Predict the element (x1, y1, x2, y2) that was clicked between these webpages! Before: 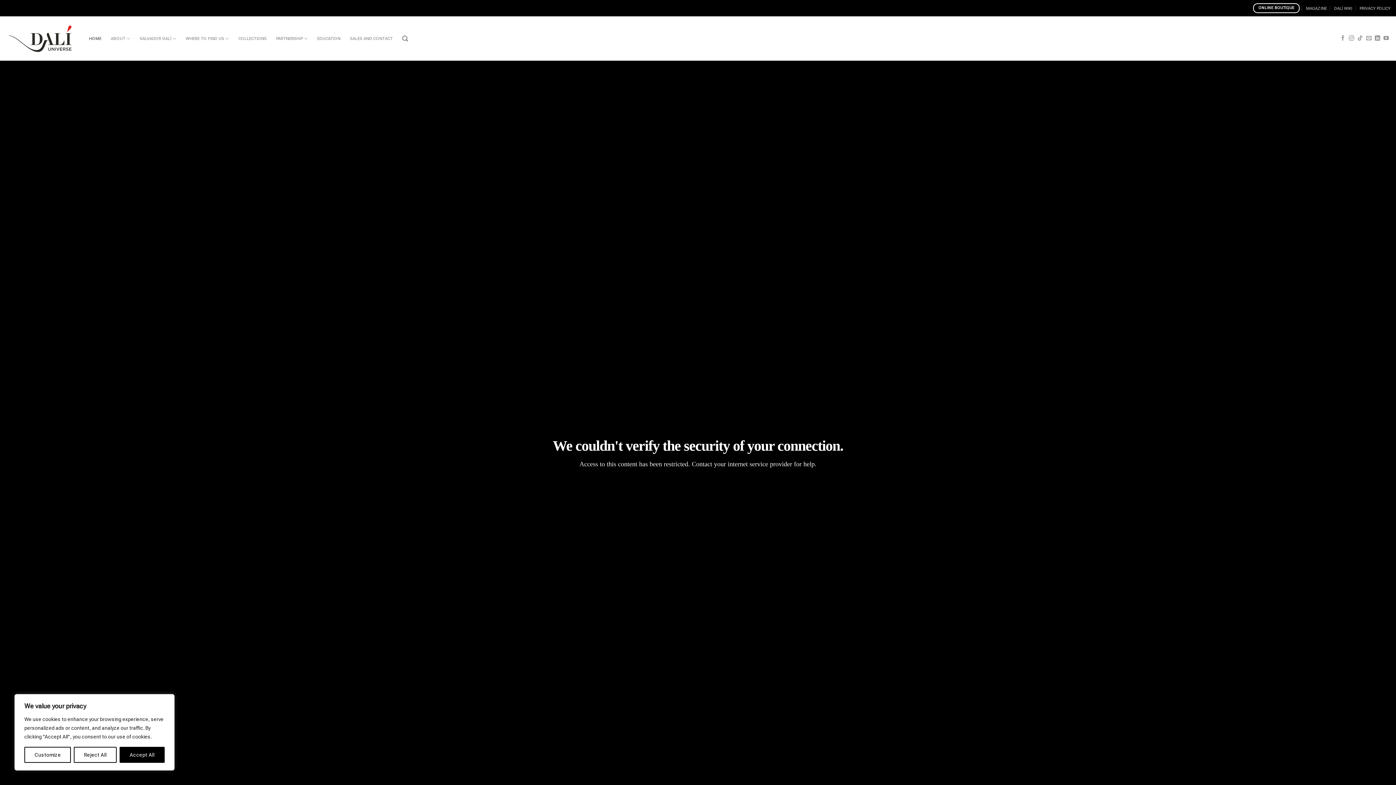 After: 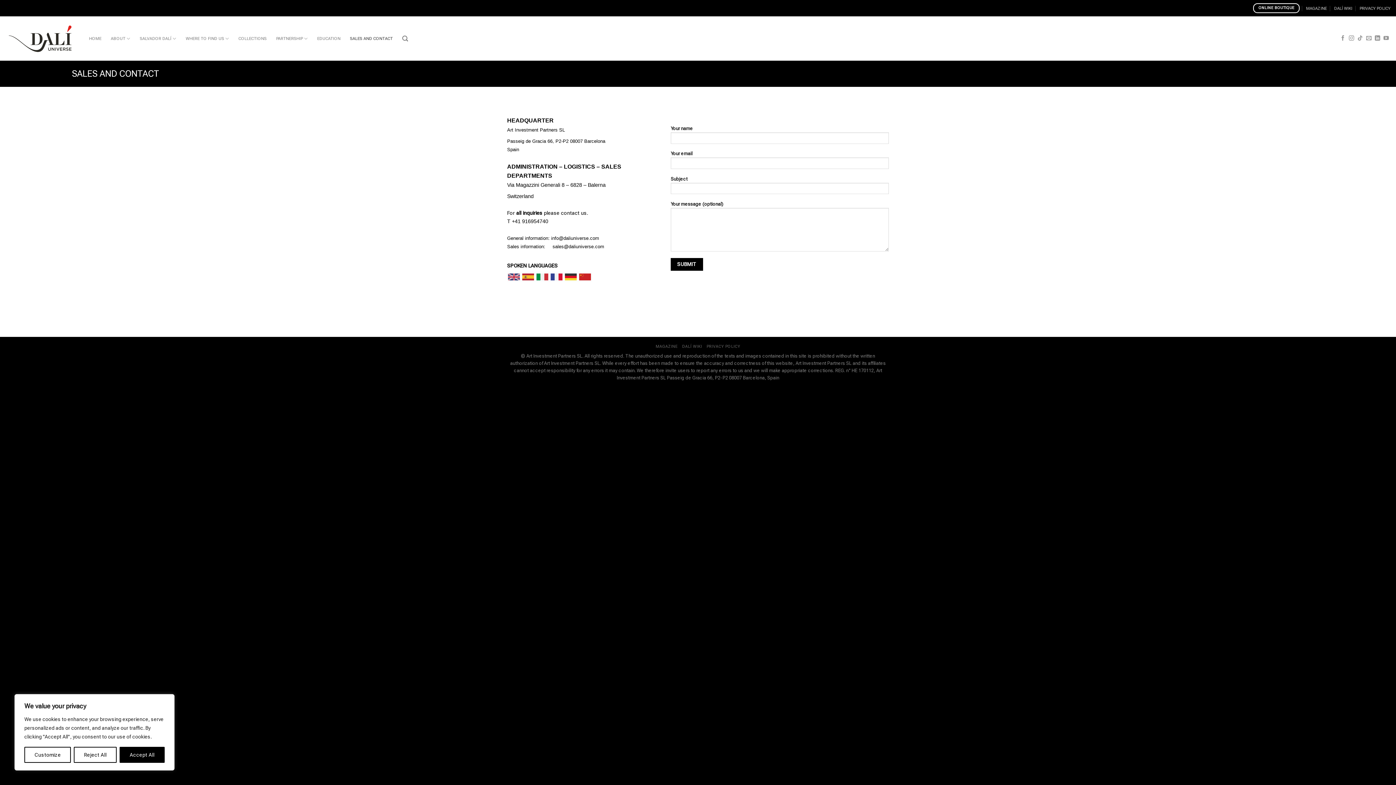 Action: bbox: (350, 32, 392, 45) label: SALES AND CONTACT